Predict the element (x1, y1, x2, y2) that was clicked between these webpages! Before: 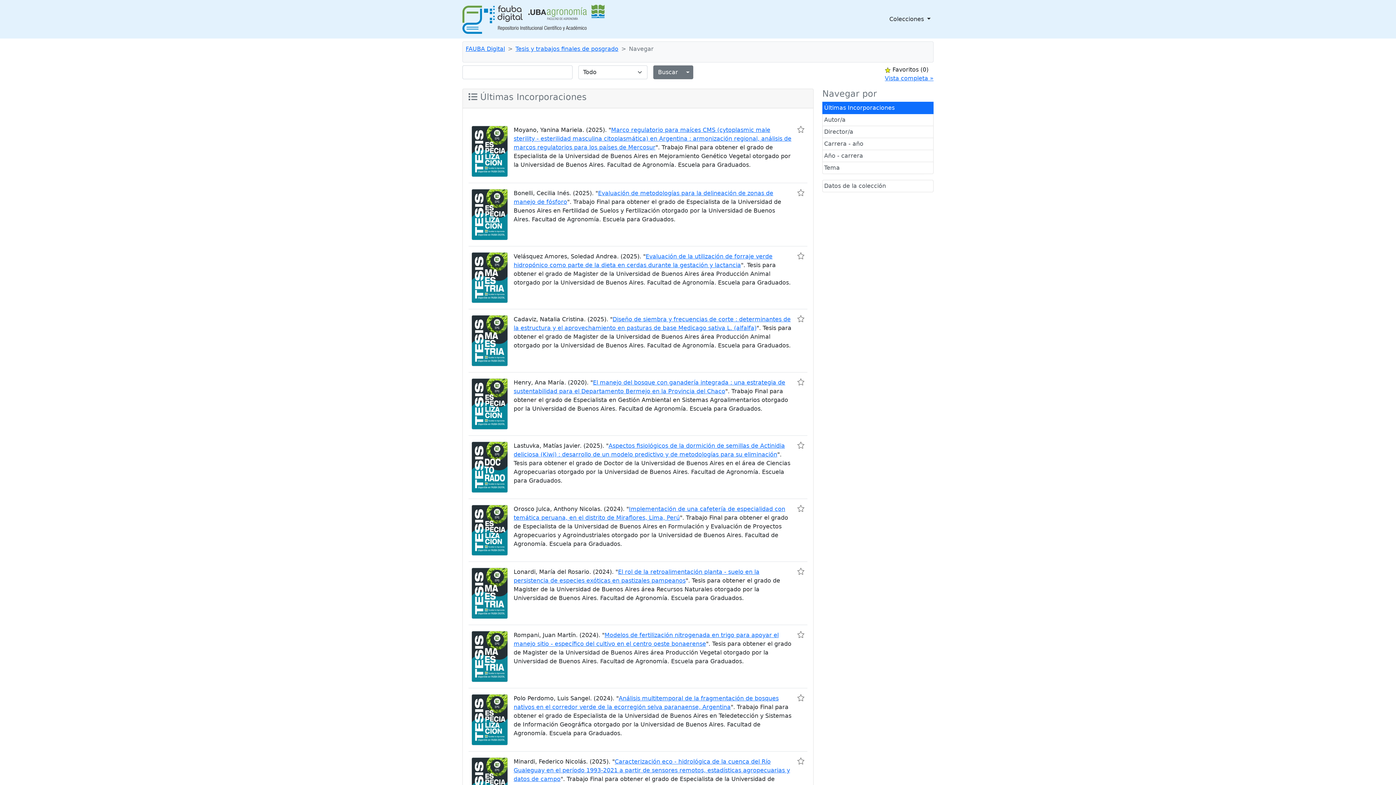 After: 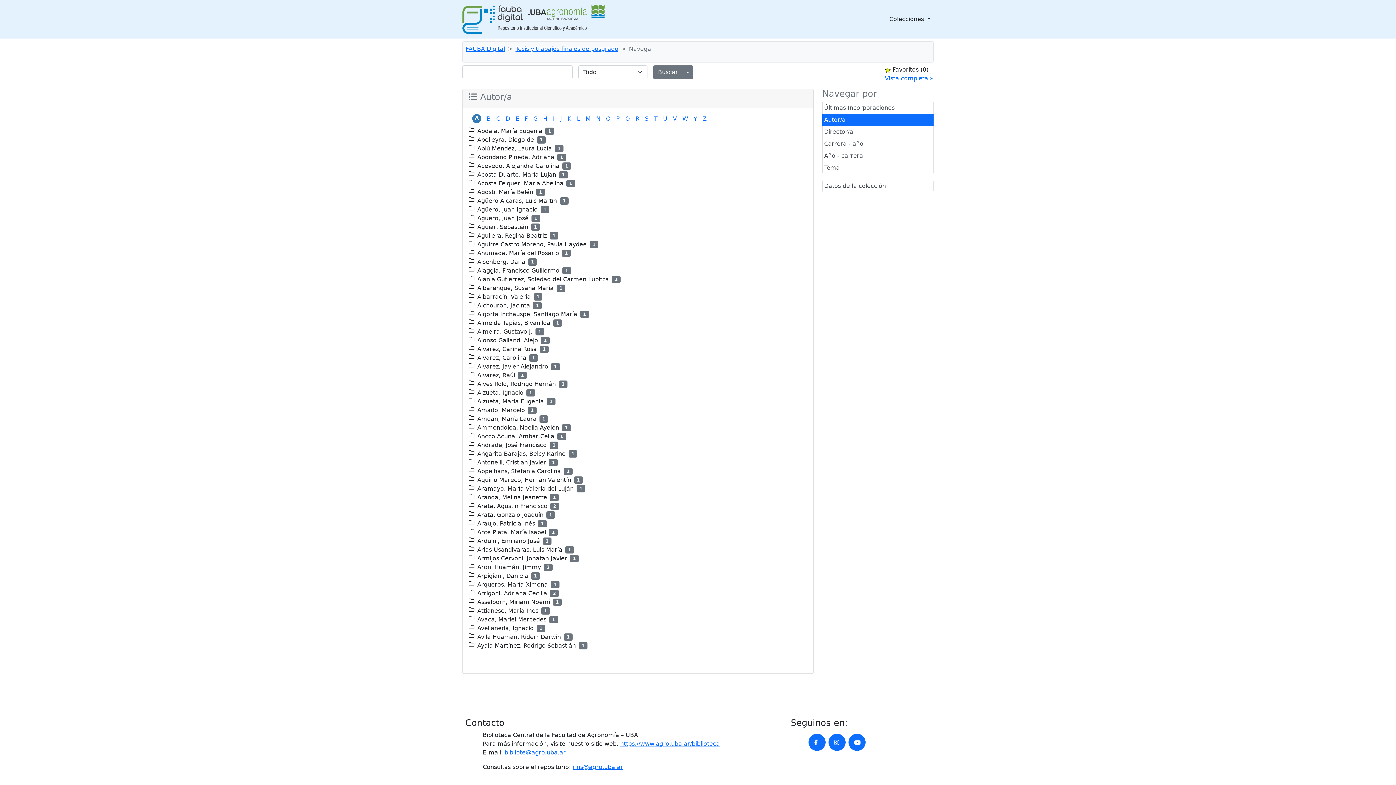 Action: bbox: (822, 114, 933, 126) label: Autor/a